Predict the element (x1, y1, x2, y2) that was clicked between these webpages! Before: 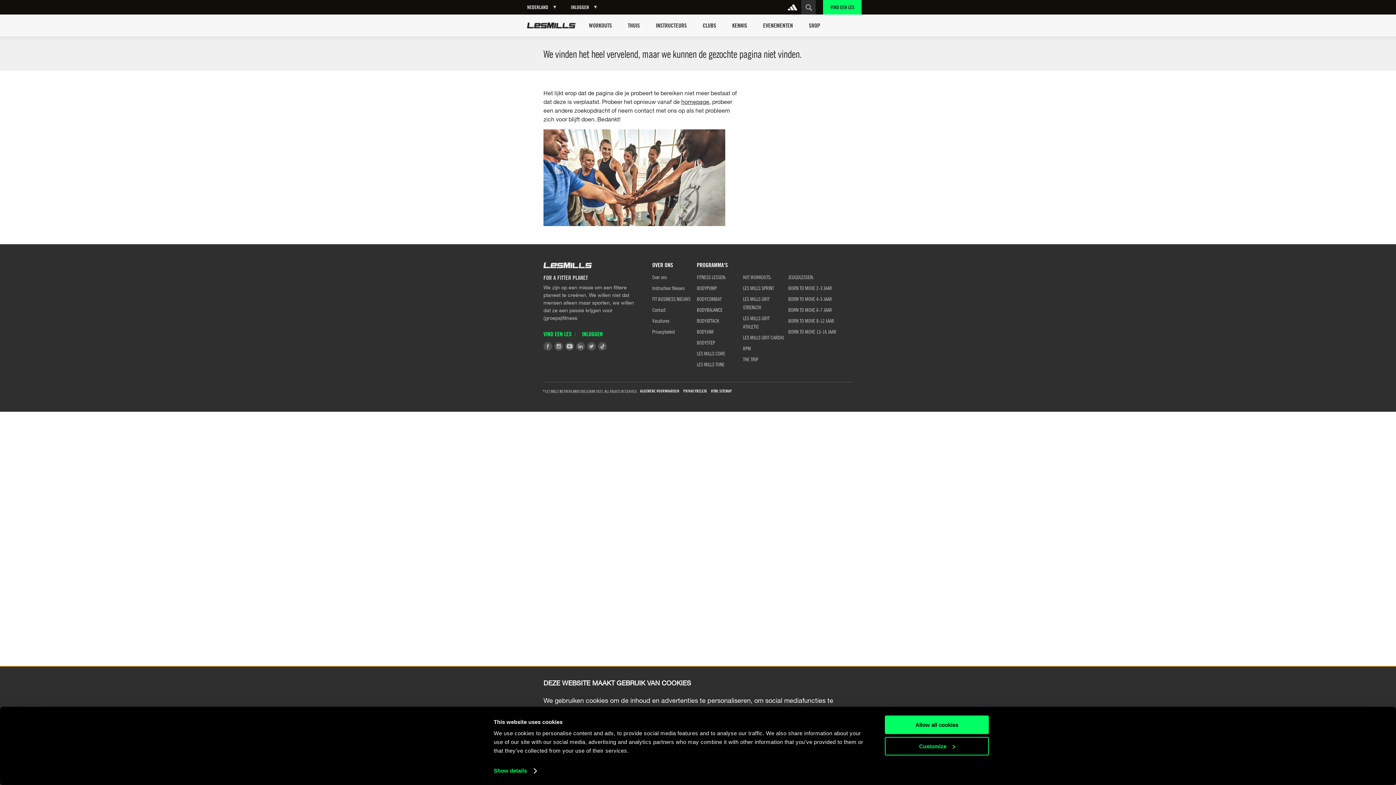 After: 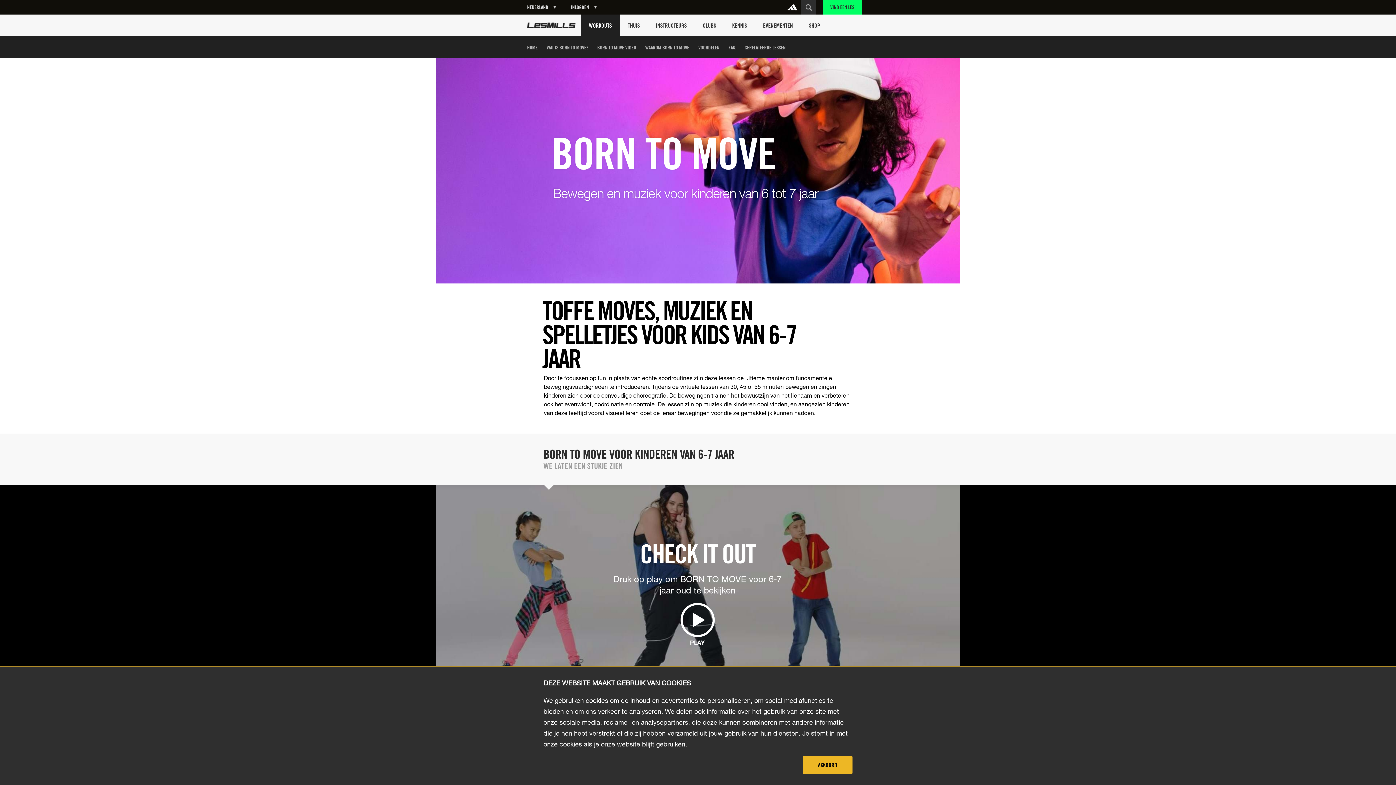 Action: label: BORN TO MOVE 6-7 JAAR bbox: (788, 306, 832, 313)